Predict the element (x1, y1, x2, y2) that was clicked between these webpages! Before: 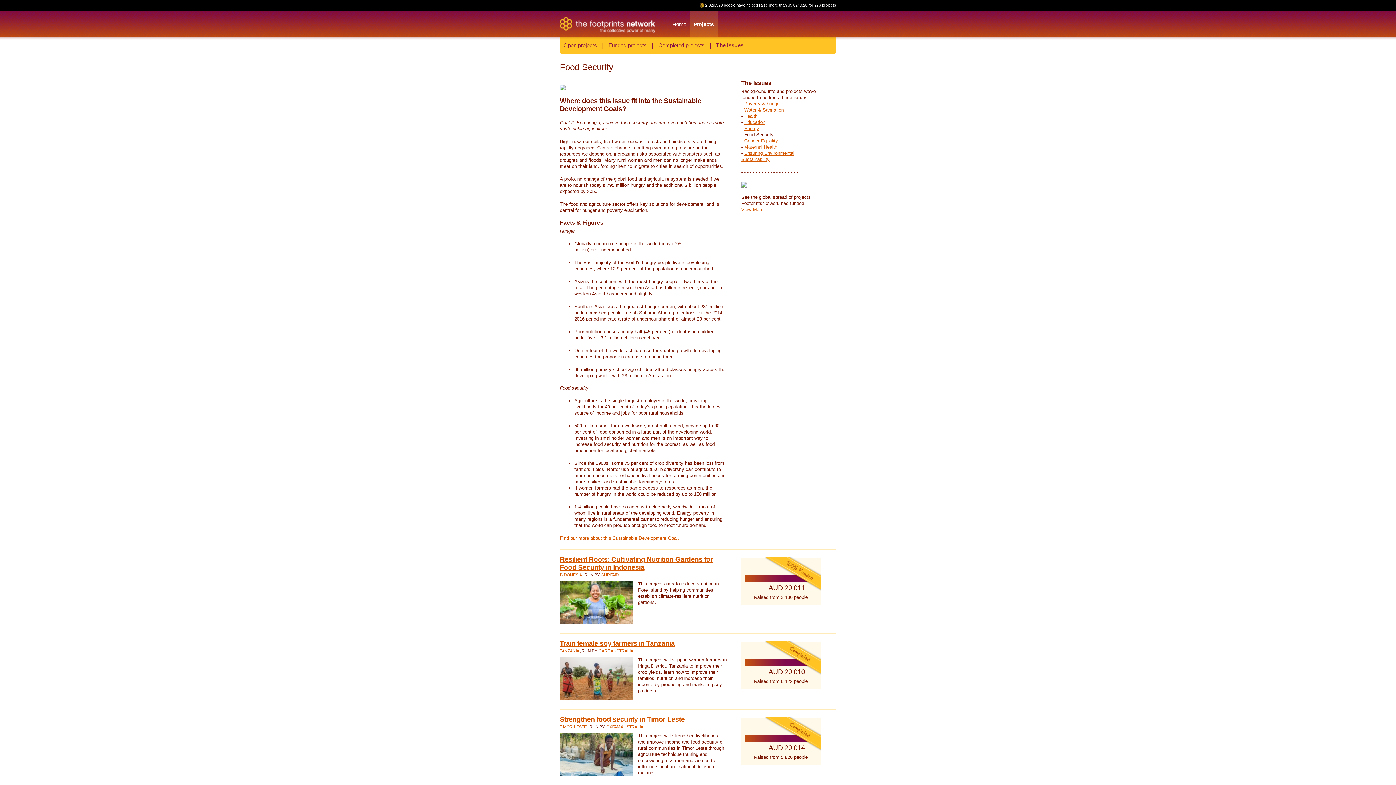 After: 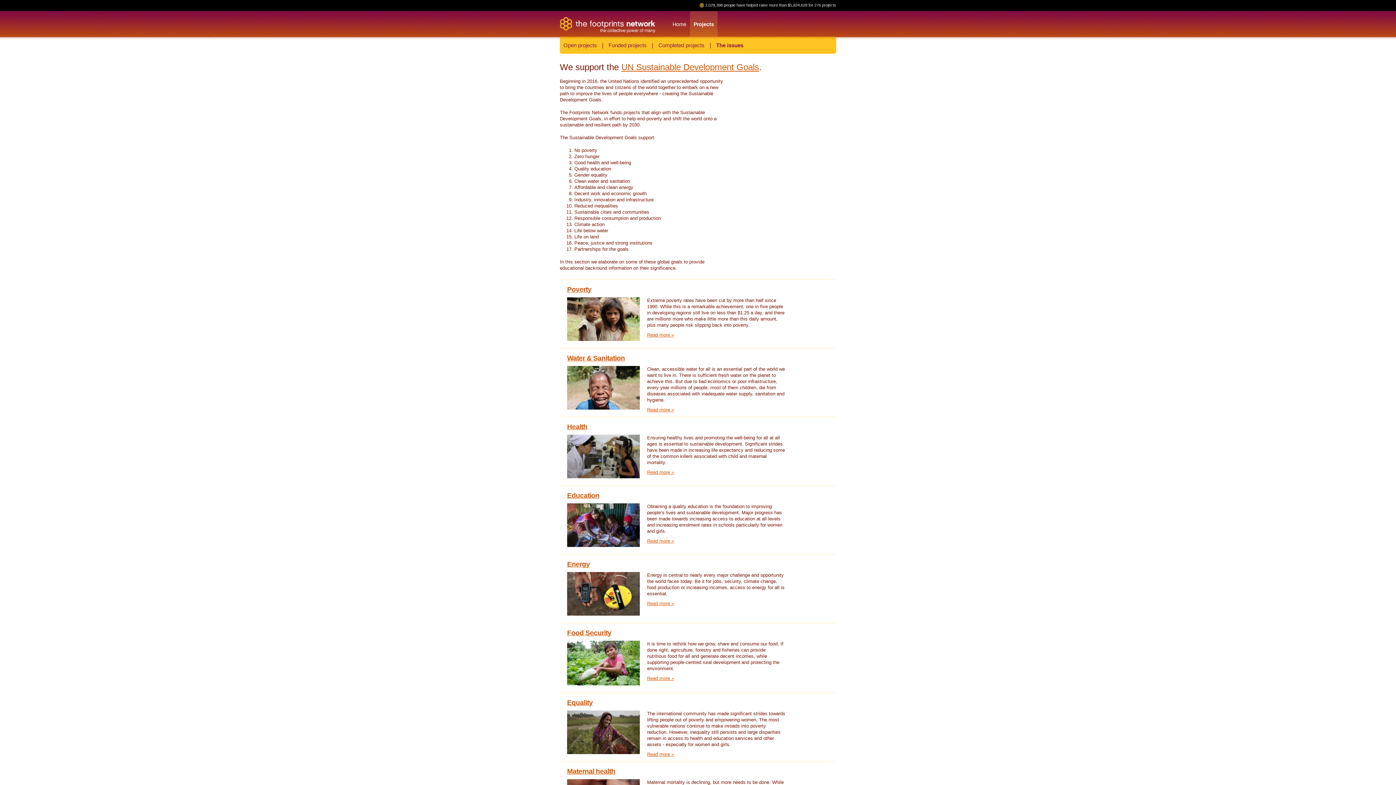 Action: label: The issues bbox: (712, 42, 747, 48)